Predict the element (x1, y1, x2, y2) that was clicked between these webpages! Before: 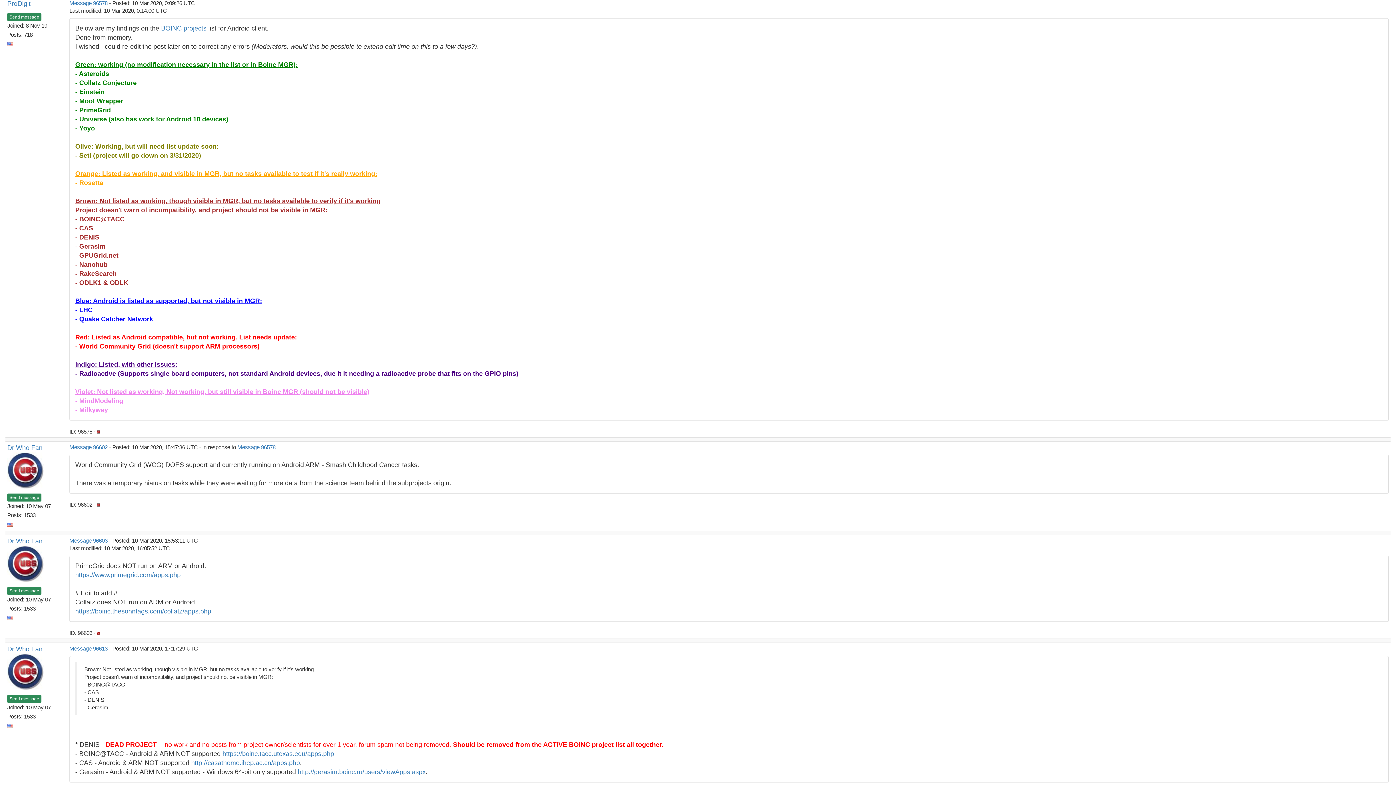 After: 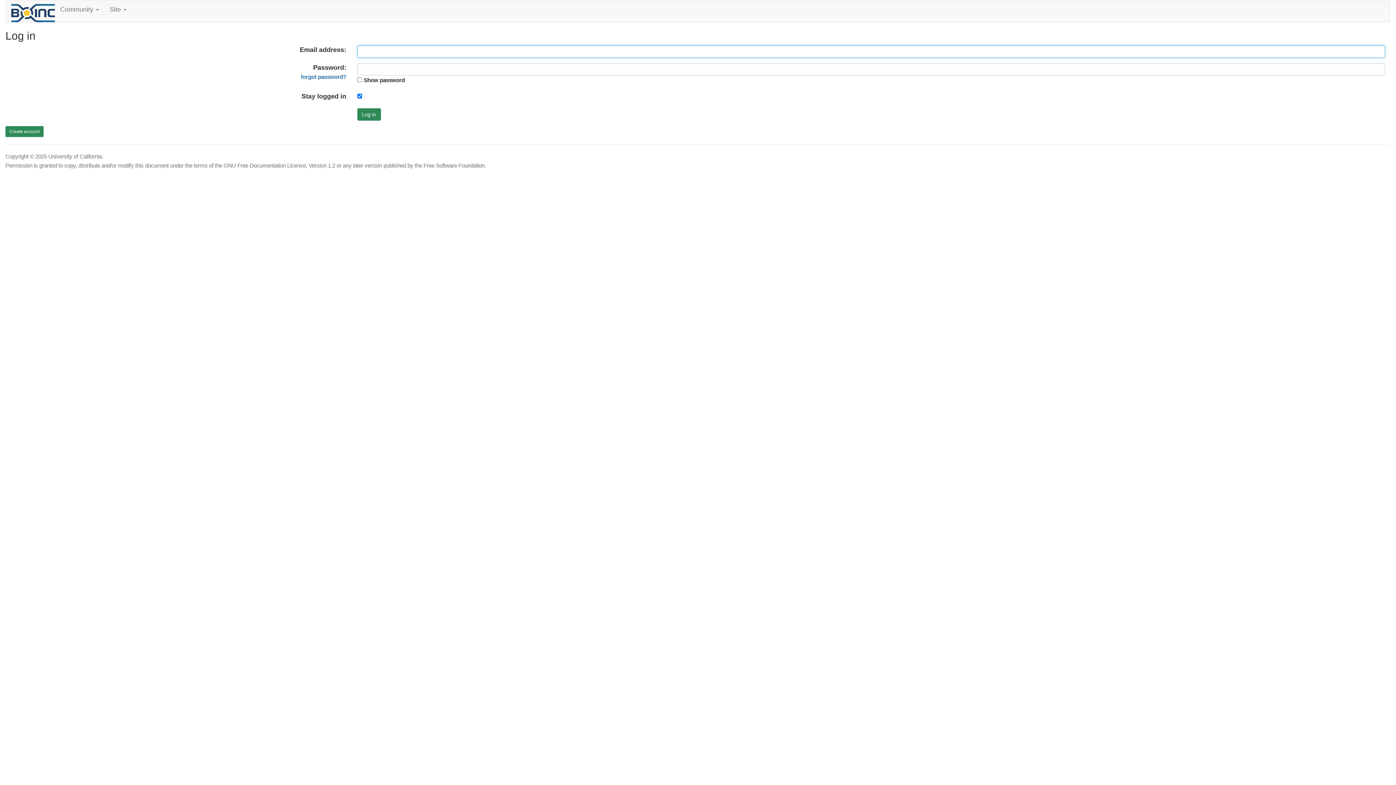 Action: bbox: (7, 13, 41, 21) label: Send message